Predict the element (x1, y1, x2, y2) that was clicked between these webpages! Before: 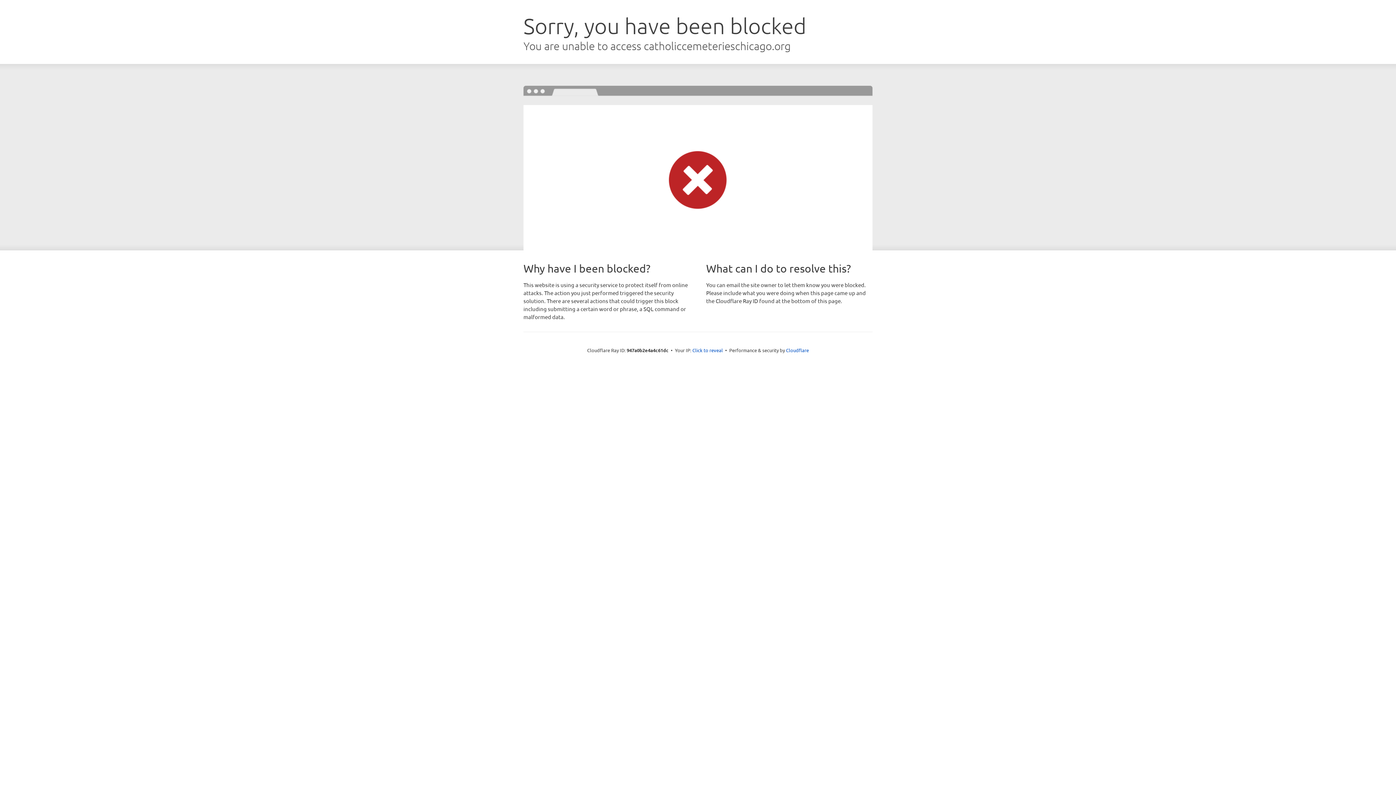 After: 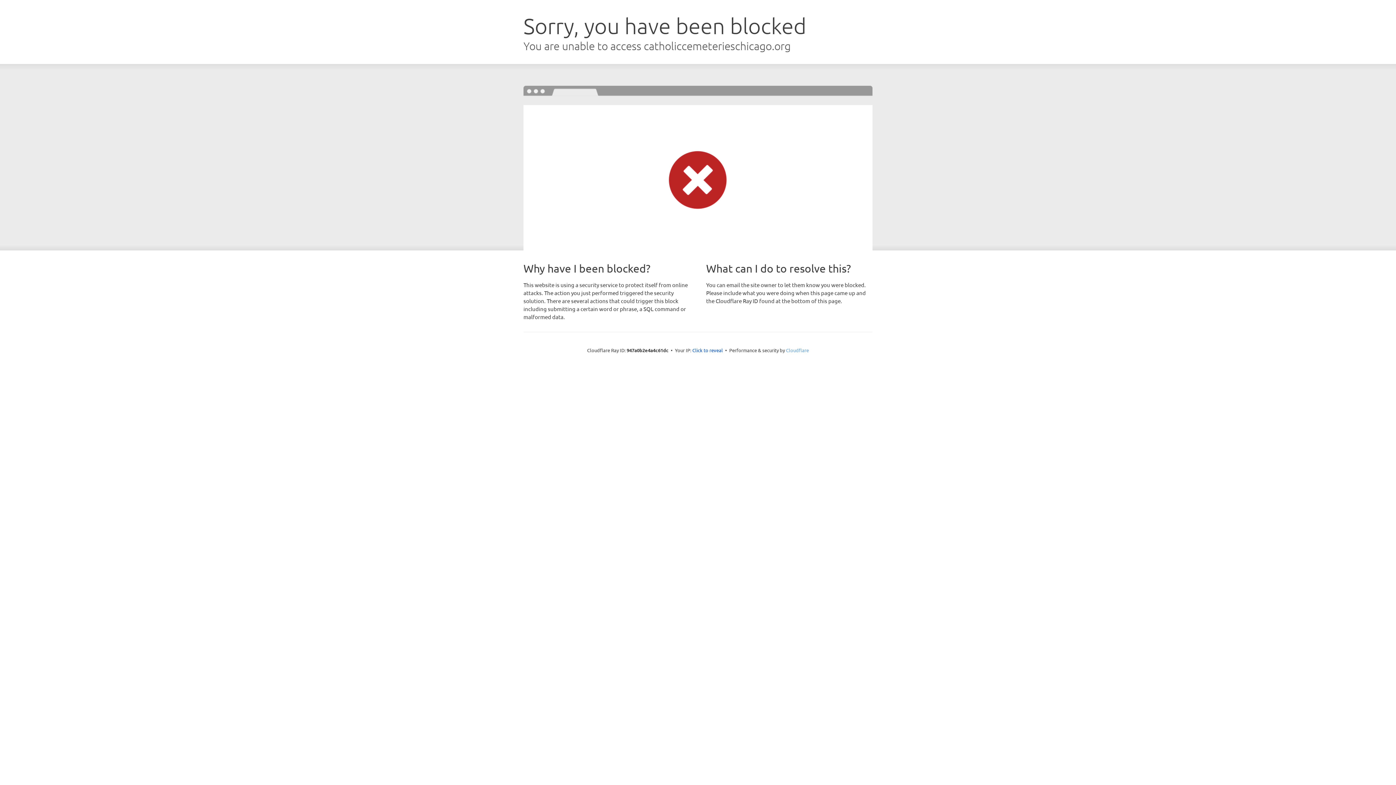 Action: label: Cloudflare bbox: (786, 347, 809, 353)